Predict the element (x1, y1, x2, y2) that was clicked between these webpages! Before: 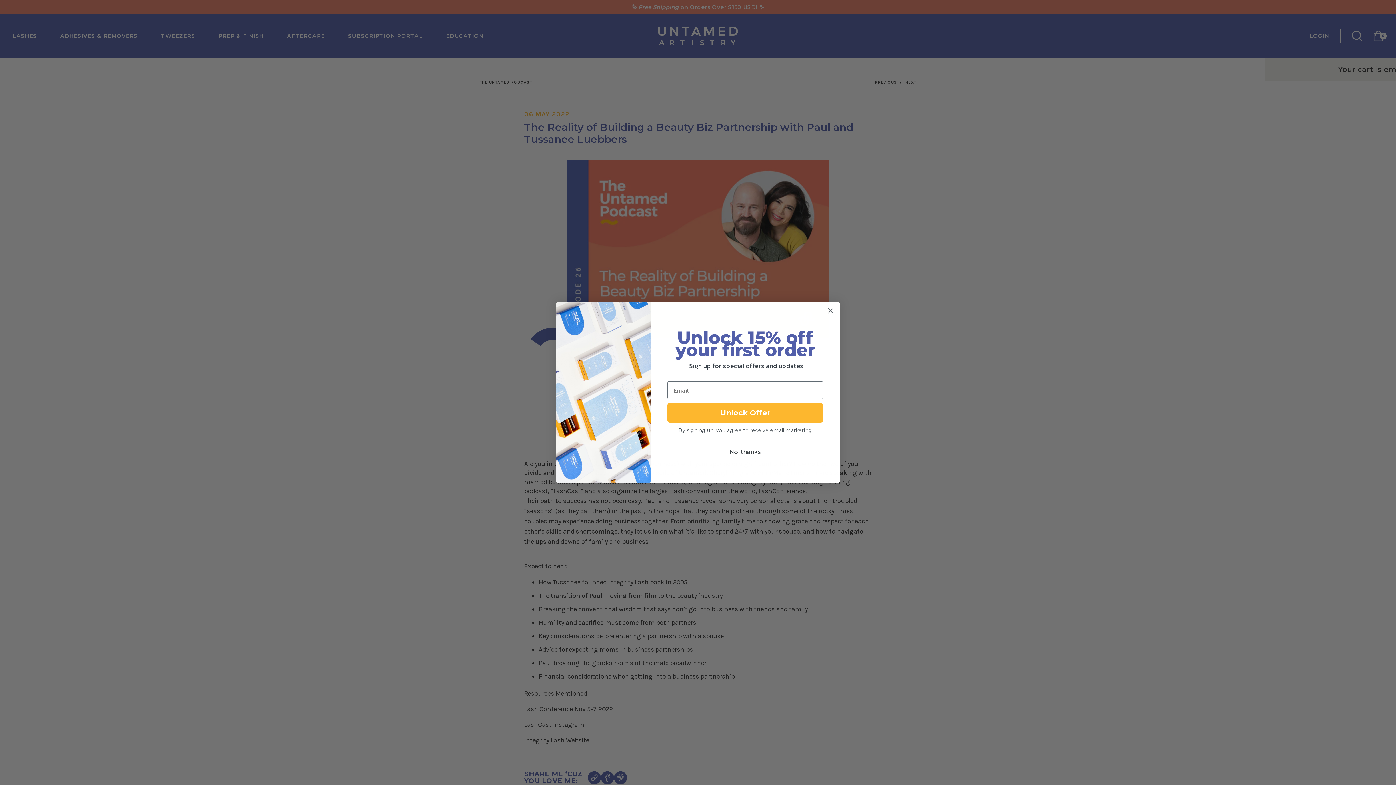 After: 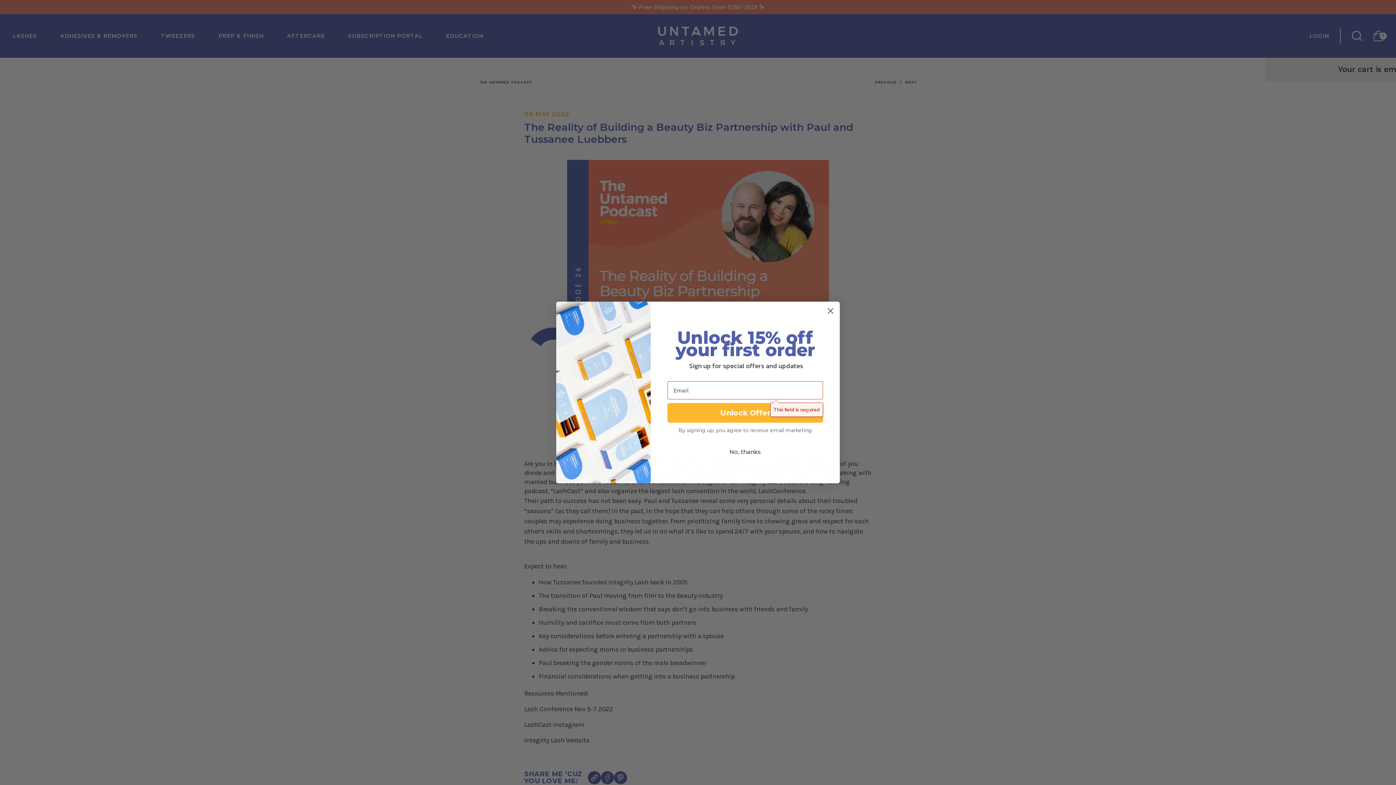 Action: bbox: (667, 403, 823, 422) label: Unlock Offer